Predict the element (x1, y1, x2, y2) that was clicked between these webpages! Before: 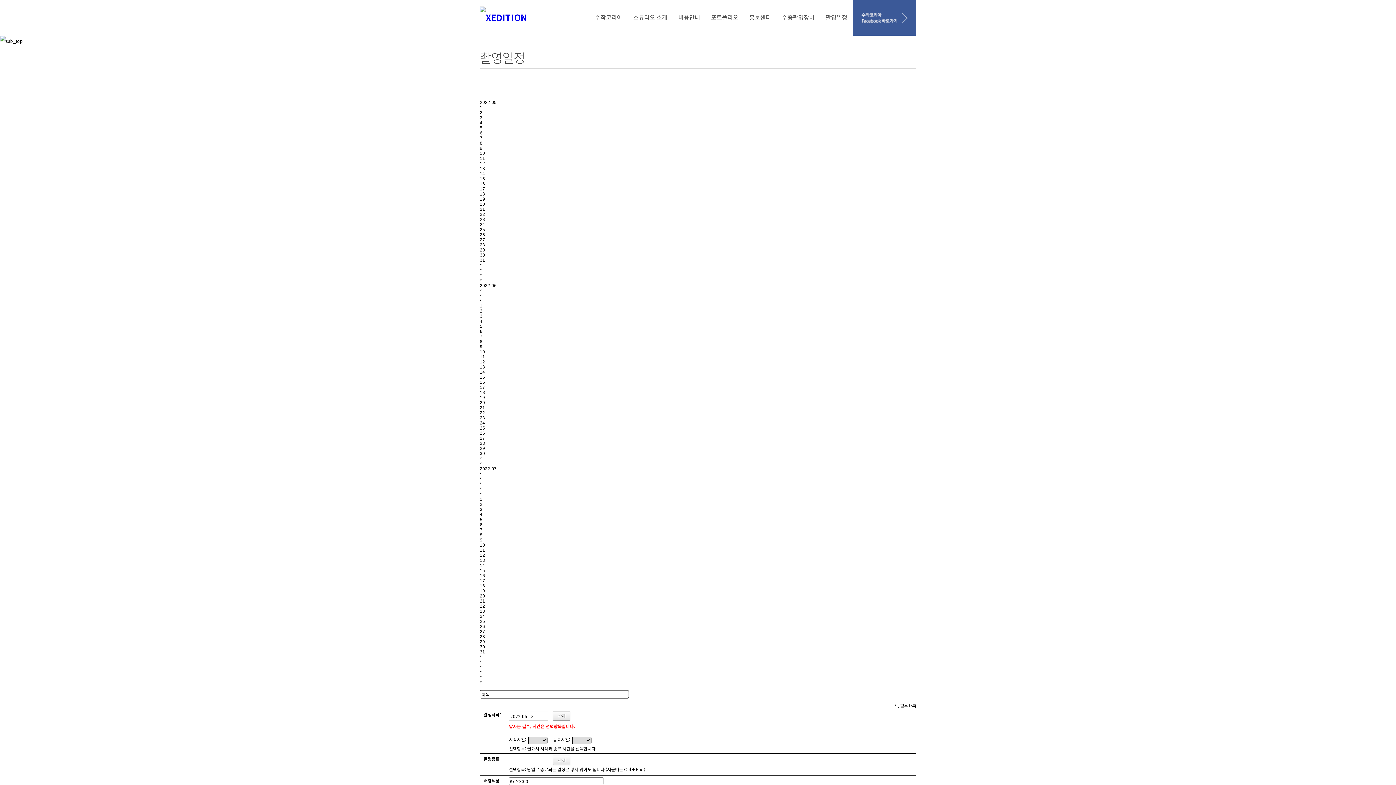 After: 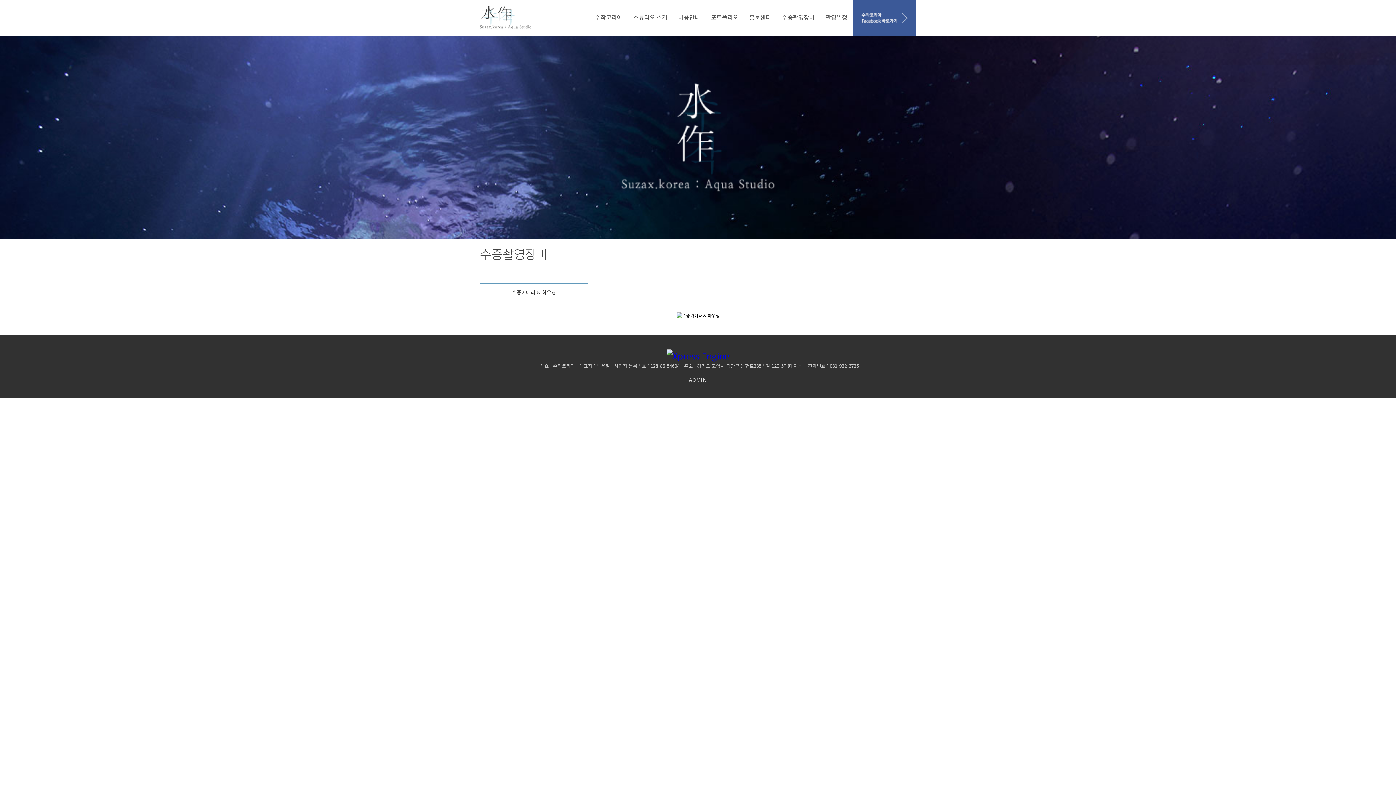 Action: bbox: (776, 0, 820, 34) label: 수중촬영장비